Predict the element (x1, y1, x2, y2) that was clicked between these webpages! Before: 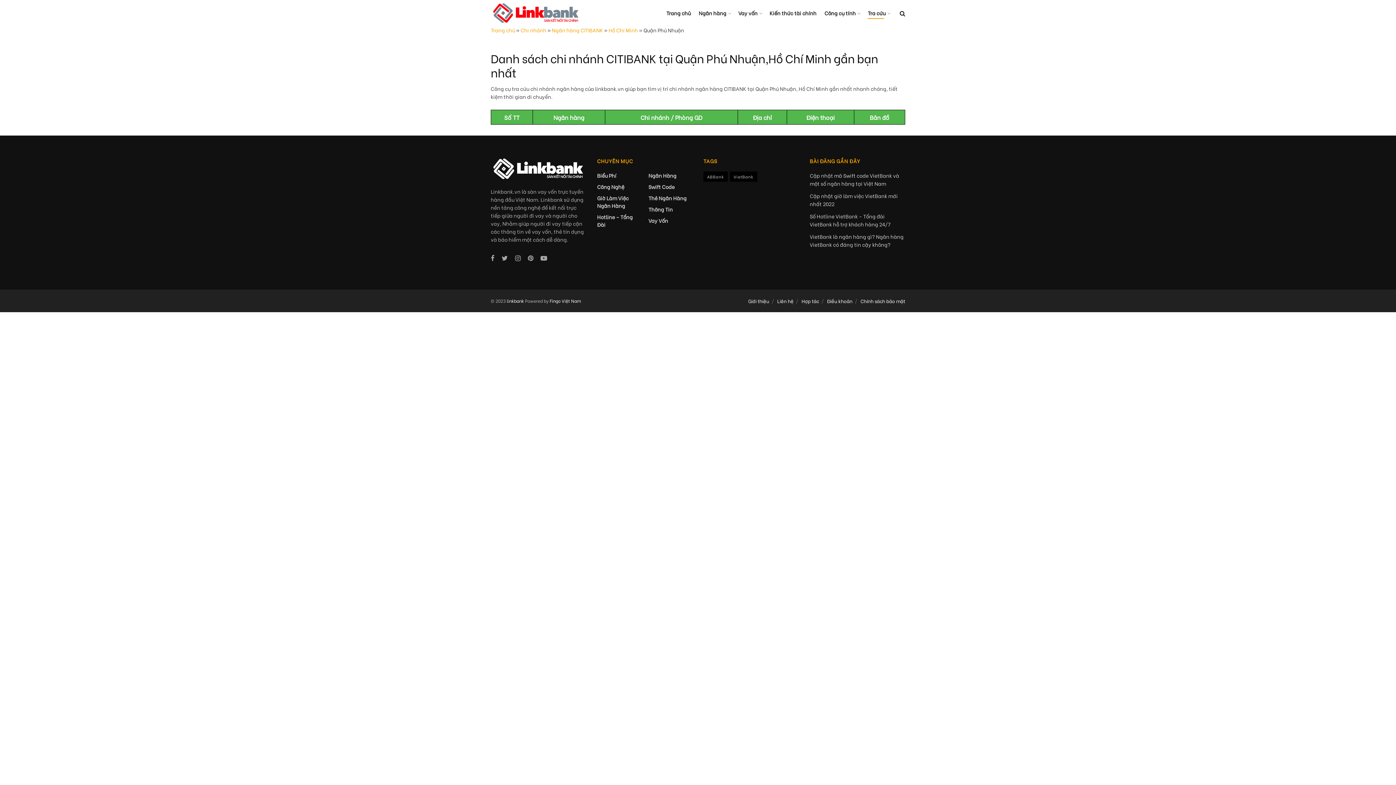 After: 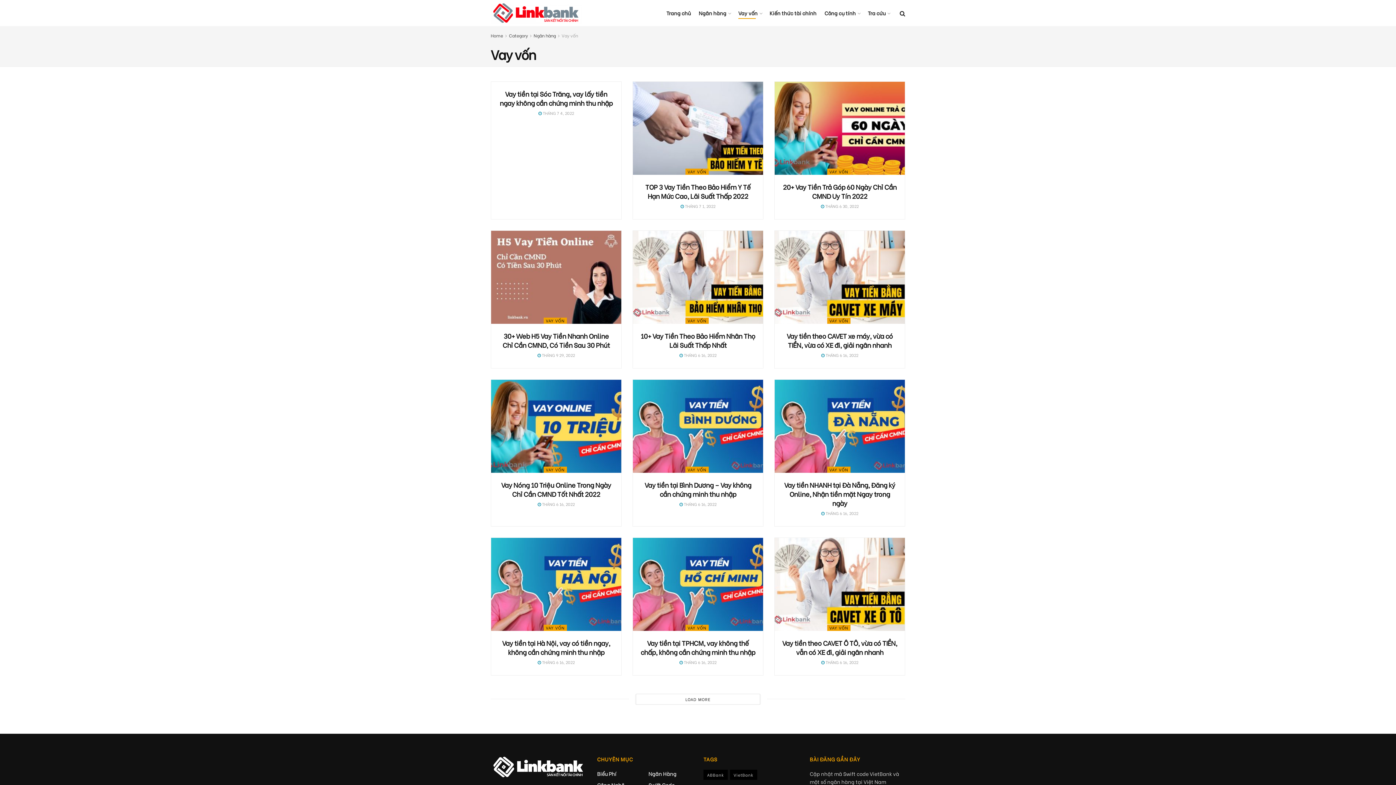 Action: label: Vay Vốn bbox: (648, 216, 668, 224)